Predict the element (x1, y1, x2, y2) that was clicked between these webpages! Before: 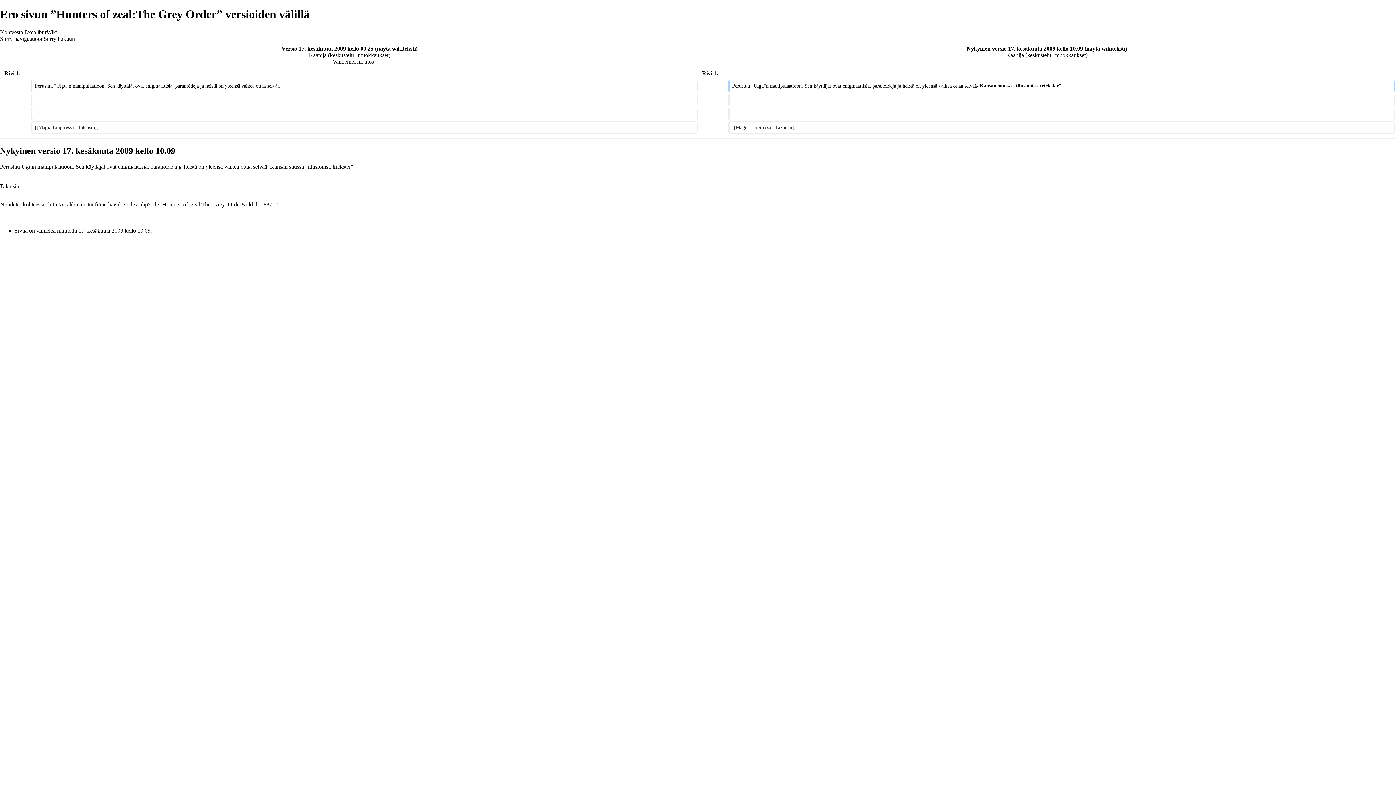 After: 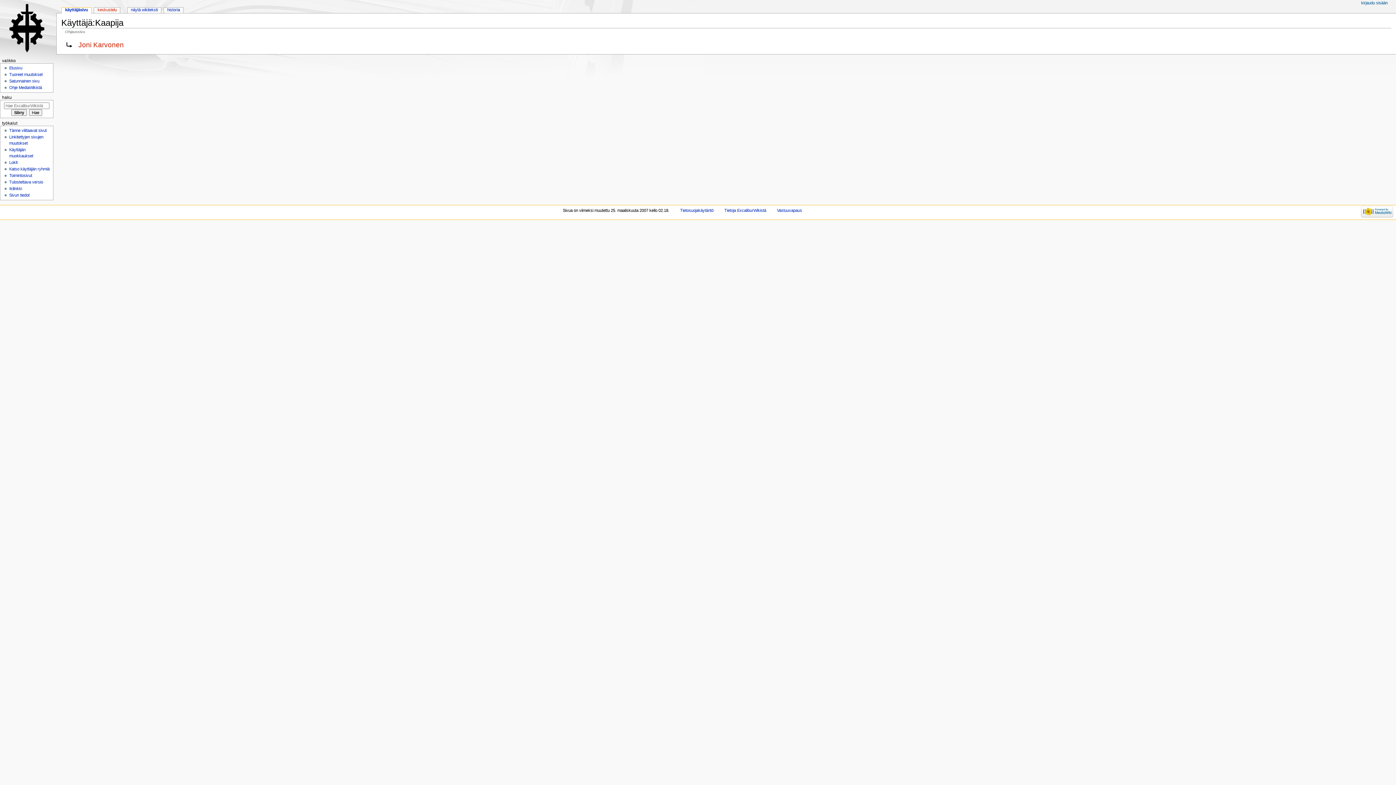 Action: bbox: (1006, 51, 1024, 58) label: Kaapija